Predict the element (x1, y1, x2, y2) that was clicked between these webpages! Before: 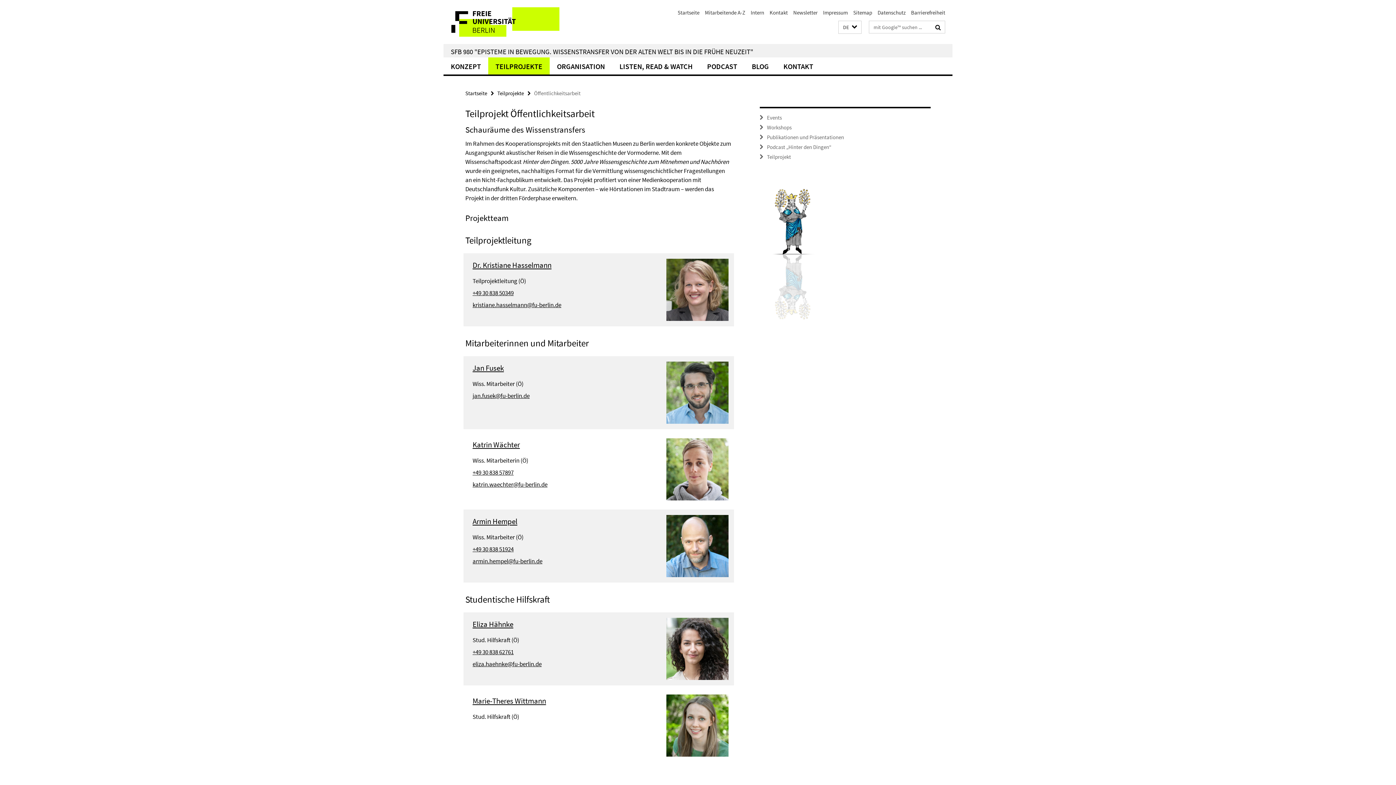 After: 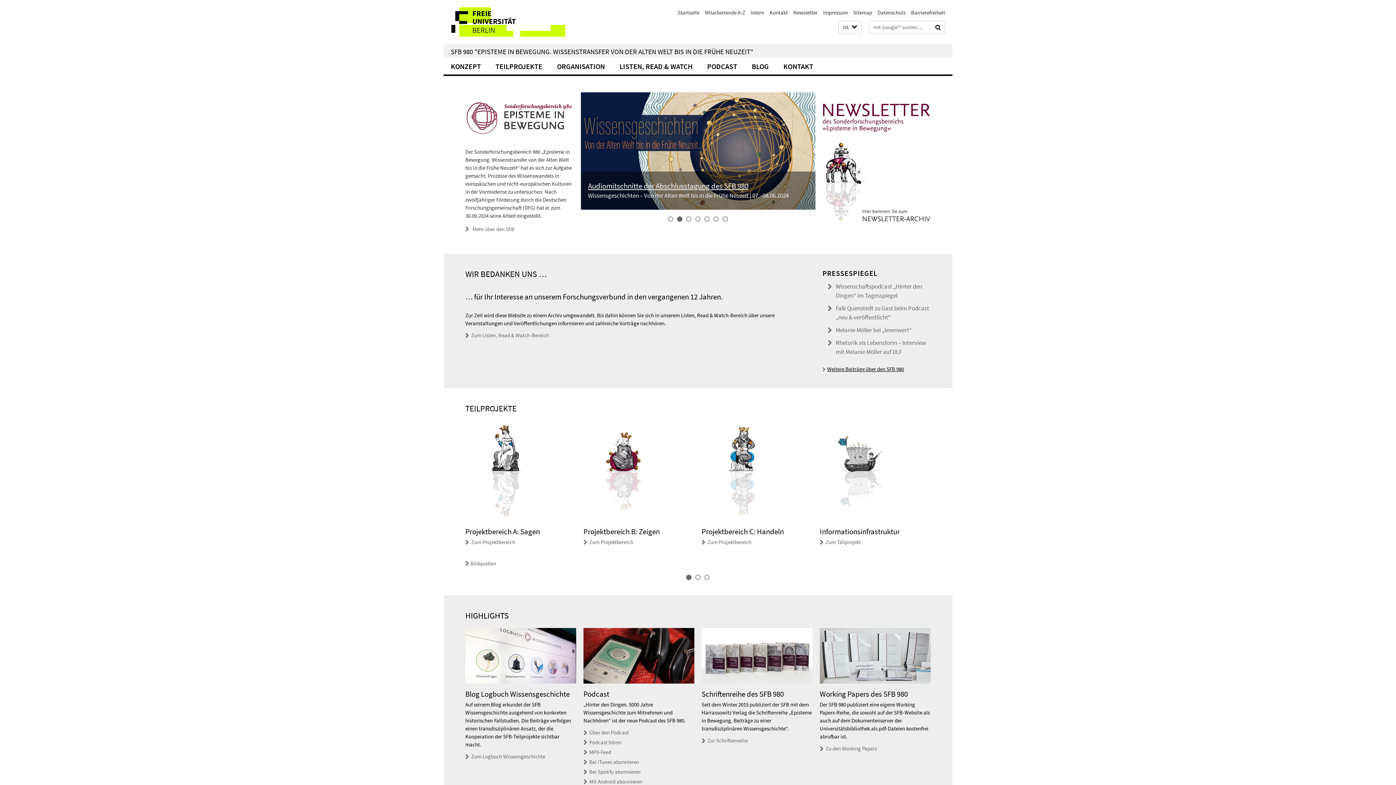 Action: label: SFB 980 "EPISTEME IN BEWEGUNG. WISSENSTRANSFER VON DER ALTEN WELT BIS IN DIE FRÜHE NEUZEIT" bbox: (450, 47, 753, 56)